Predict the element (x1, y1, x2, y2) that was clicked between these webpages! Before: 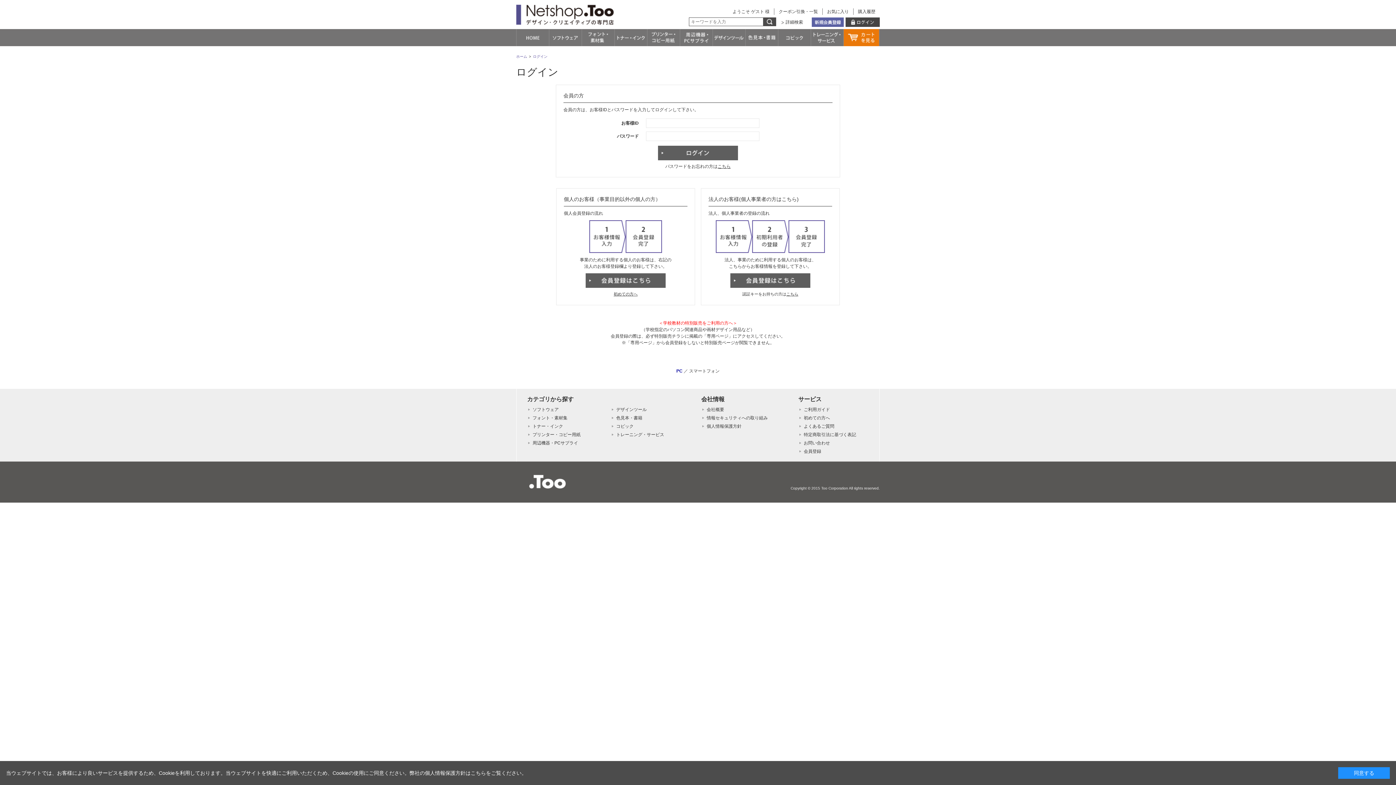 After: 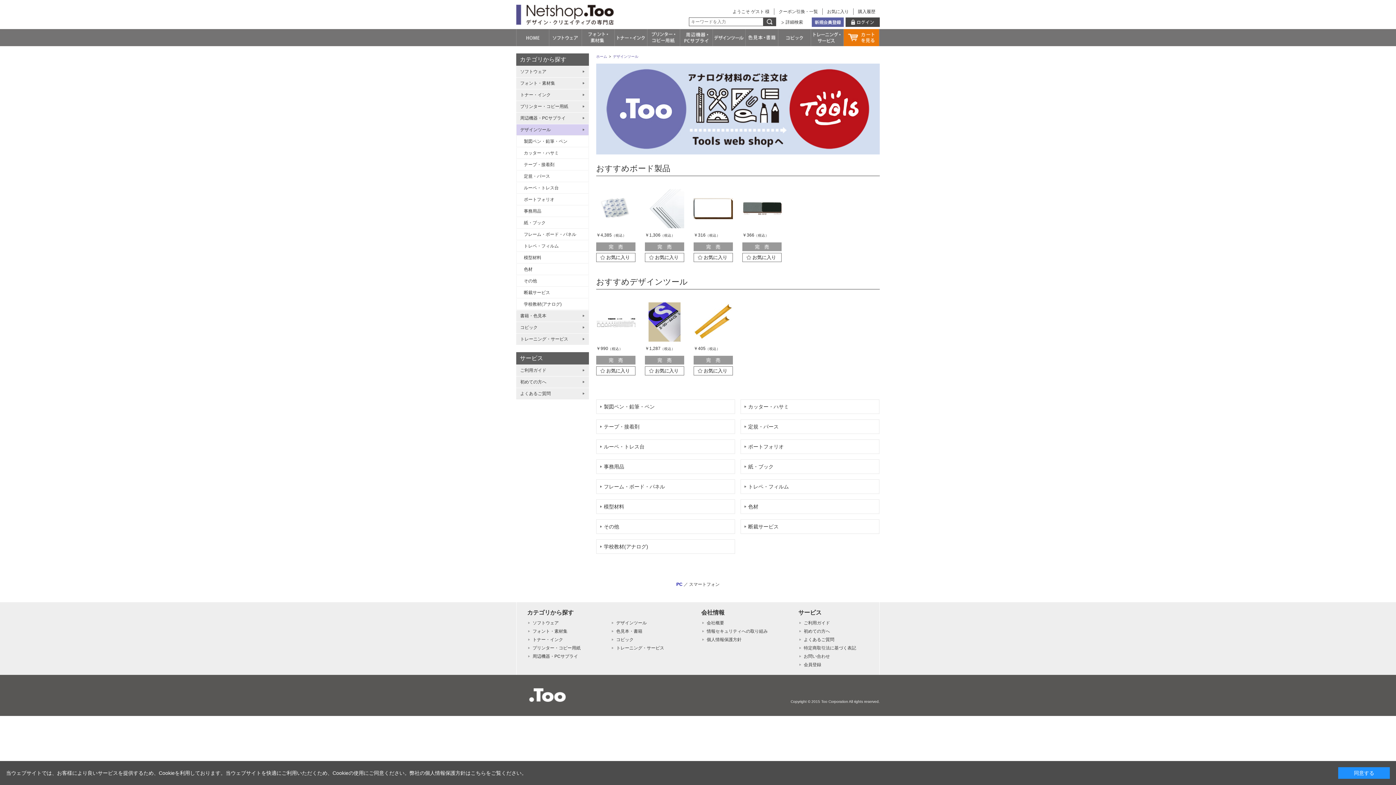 Action: label: デザインツール bbox: (616, 407, 646, 412)